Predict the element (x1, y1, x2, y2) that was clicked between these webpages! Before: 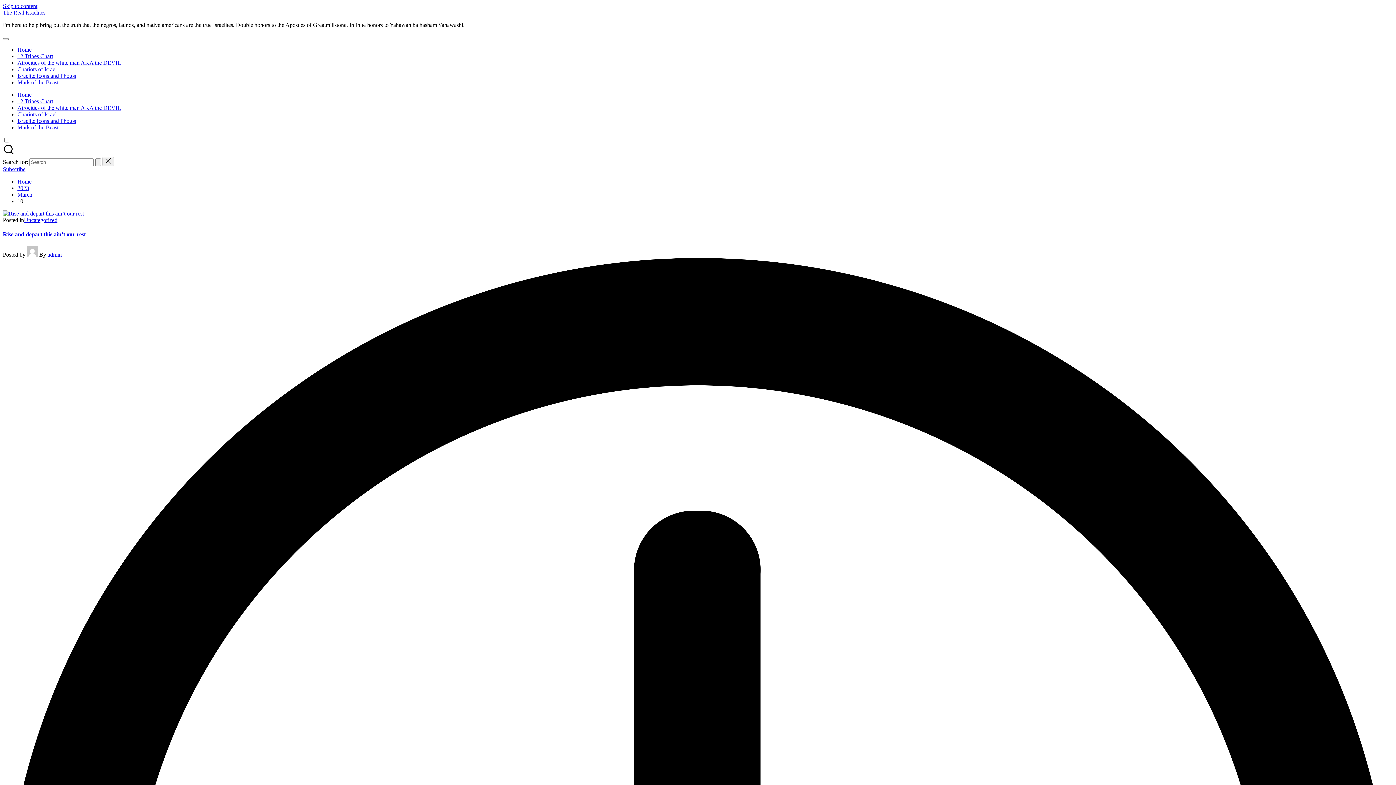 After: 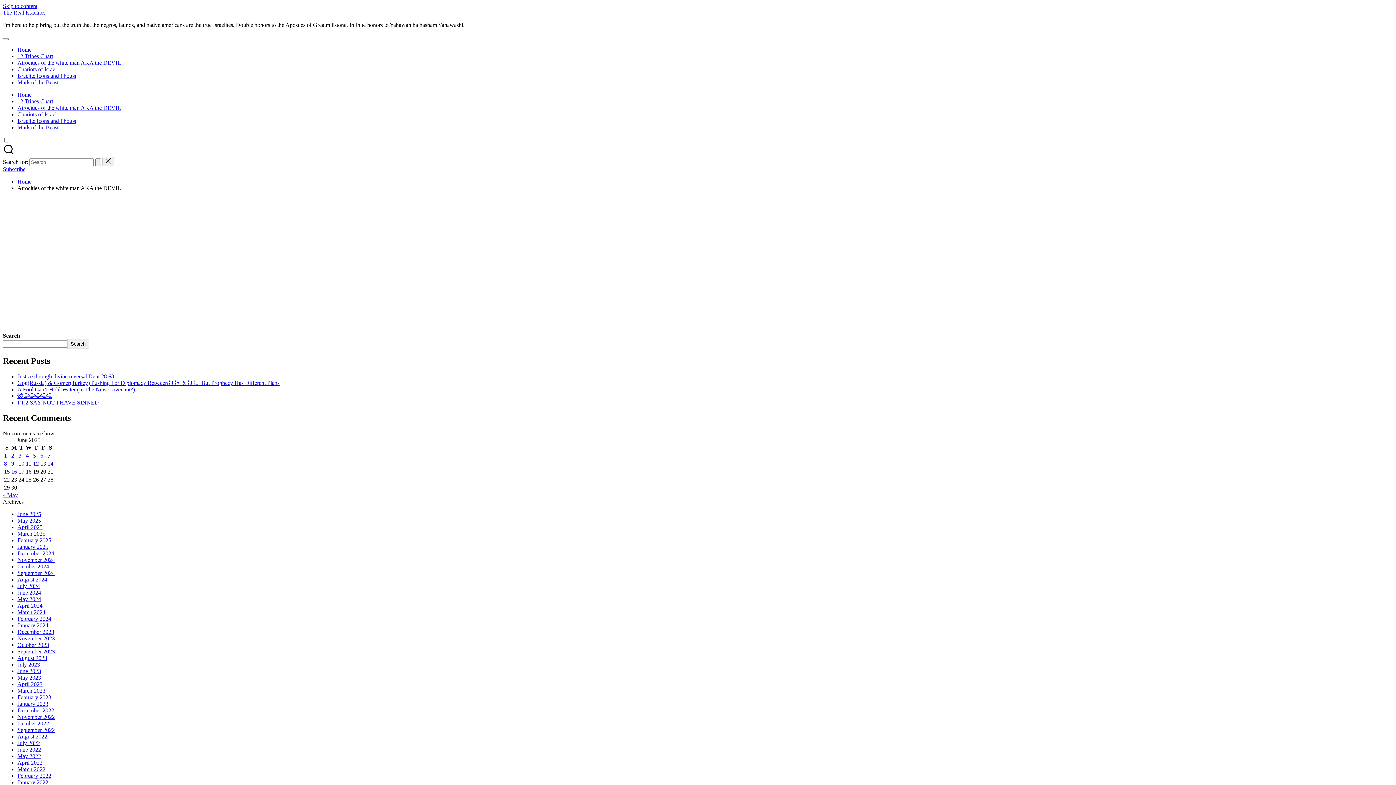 Action: label: Atrocities of the white man AKA the DEVIL bbox: (17, 104, 121, 110)